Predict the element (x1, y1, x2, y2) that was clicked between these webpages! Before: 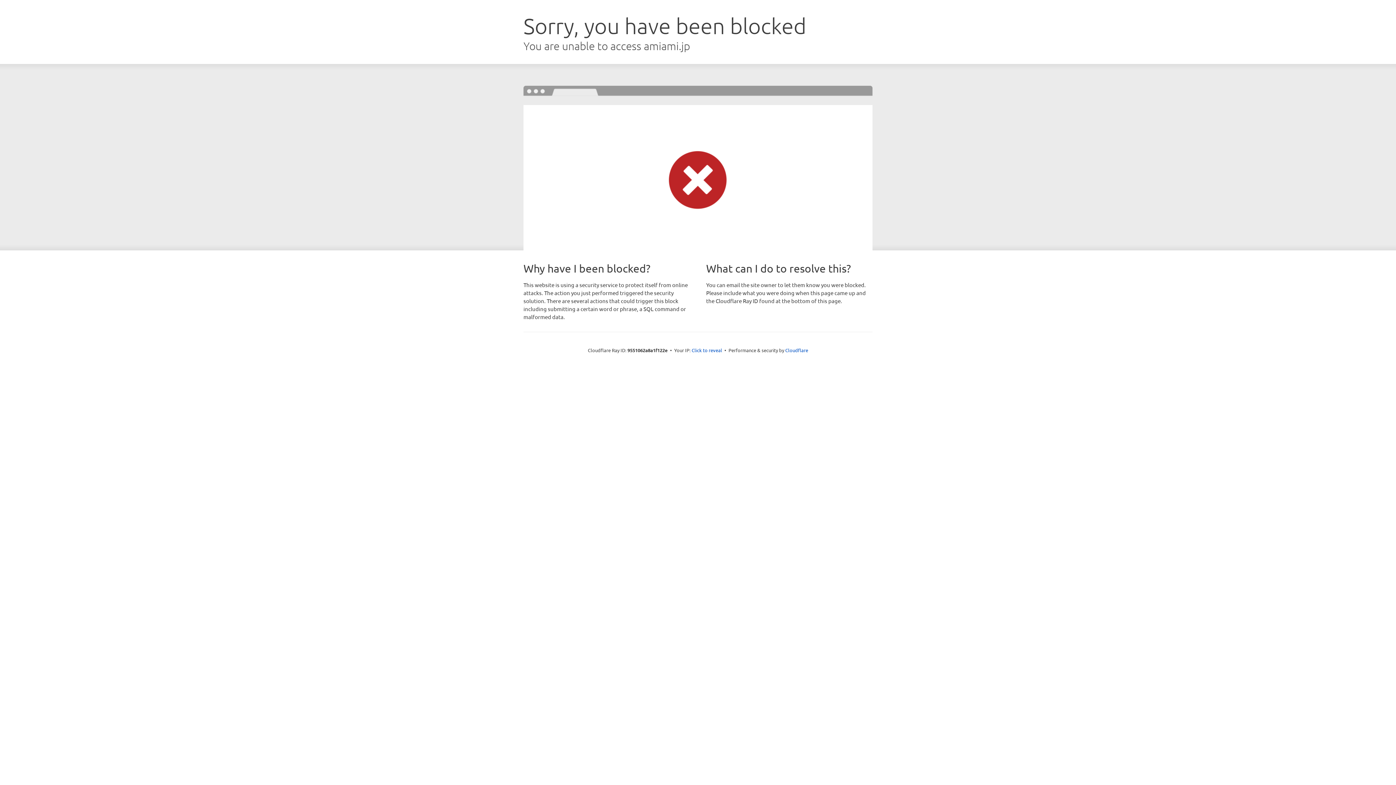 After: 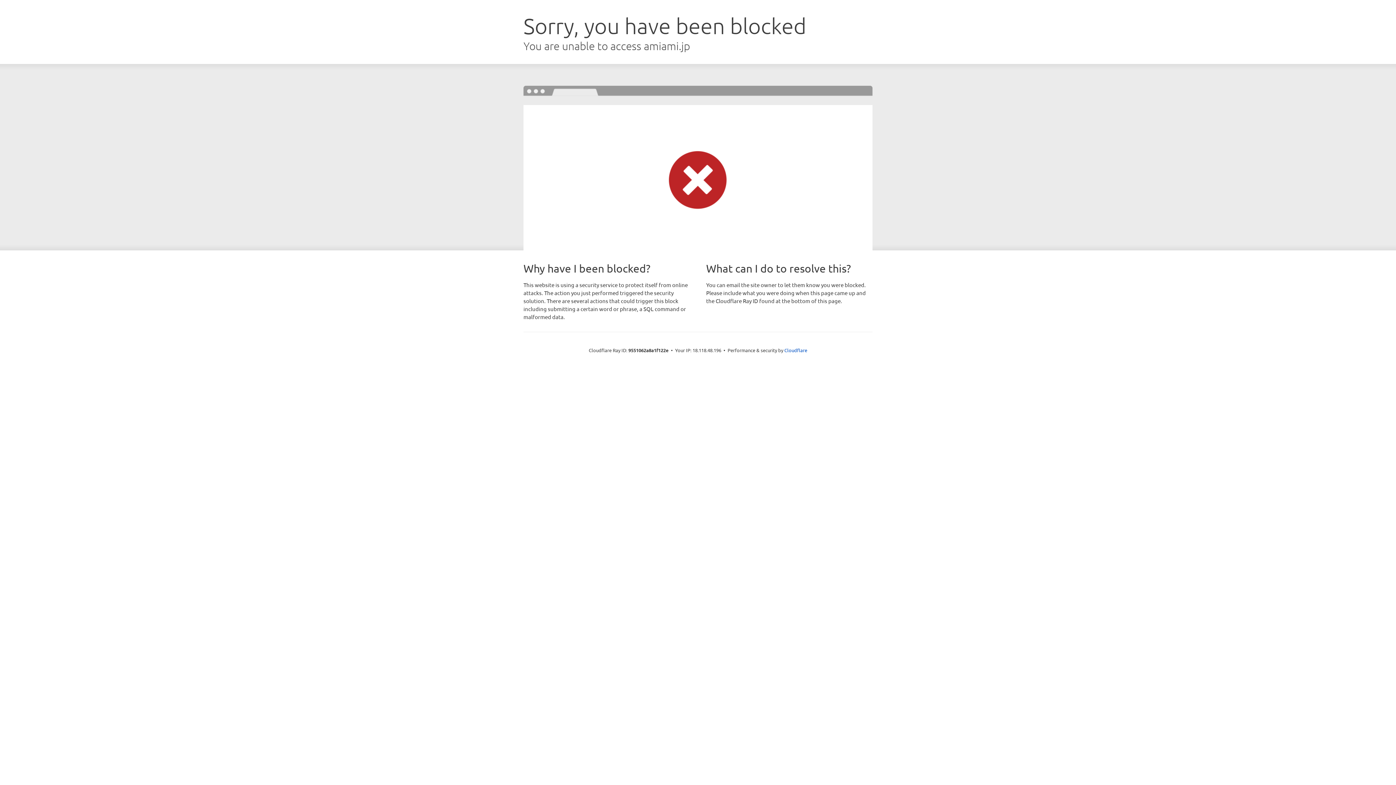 Action: label: Click to reveal bbox: (691, 346, 722, 353)